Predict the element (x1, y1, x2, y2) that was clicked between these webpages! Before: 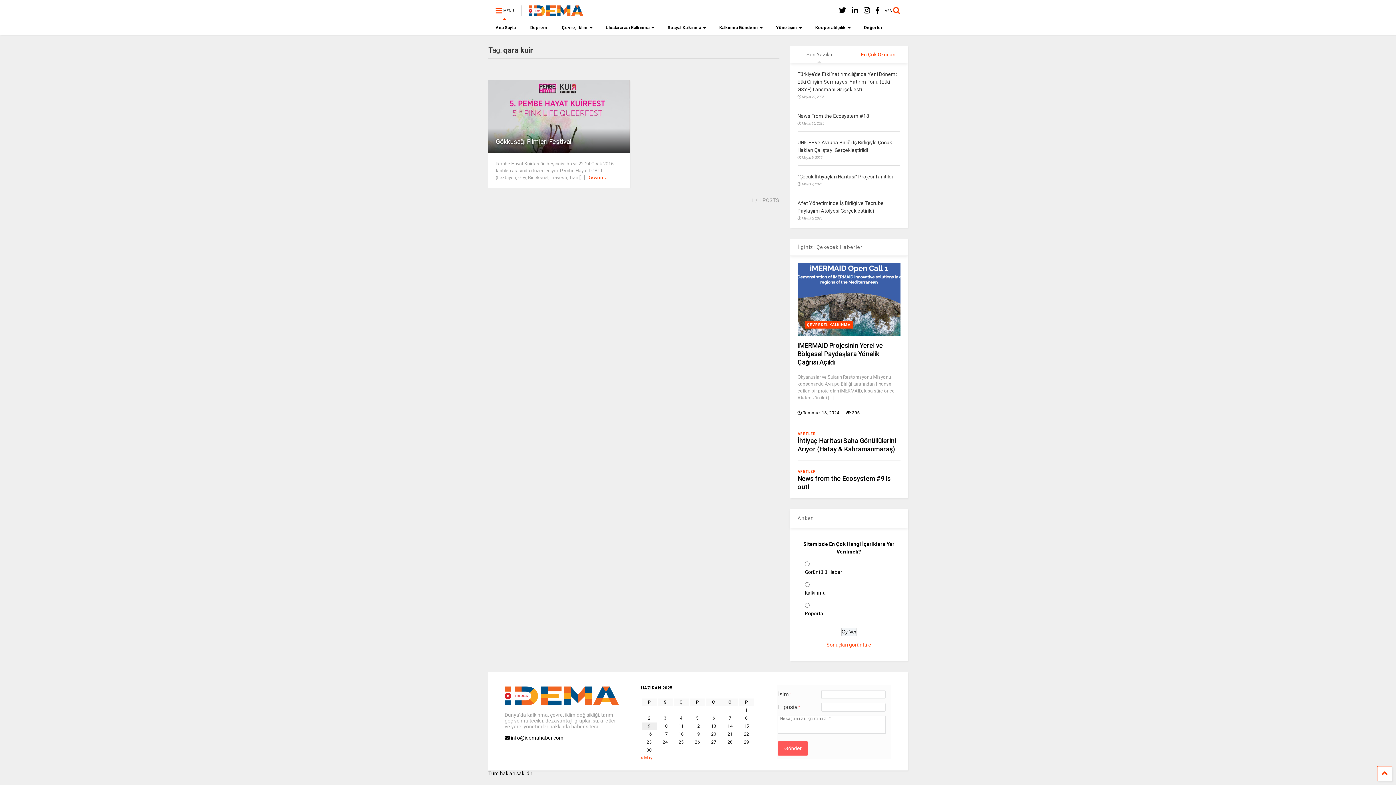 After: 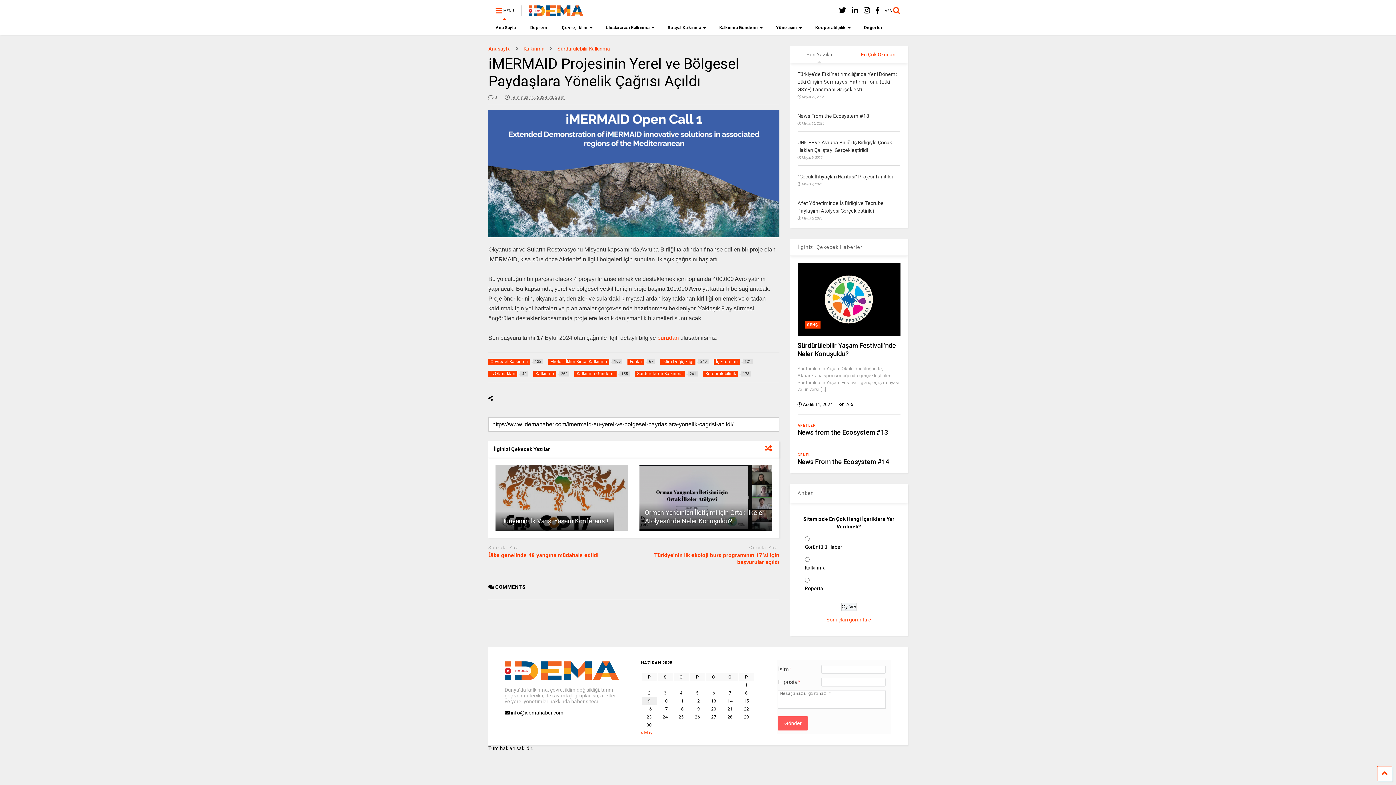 Action: label: iMERMAID Projesinin Yerel ve Bölgesel Paydaşlara Yönelik Çağrısı Açıldı bbox: (797, 341, 883, 366)